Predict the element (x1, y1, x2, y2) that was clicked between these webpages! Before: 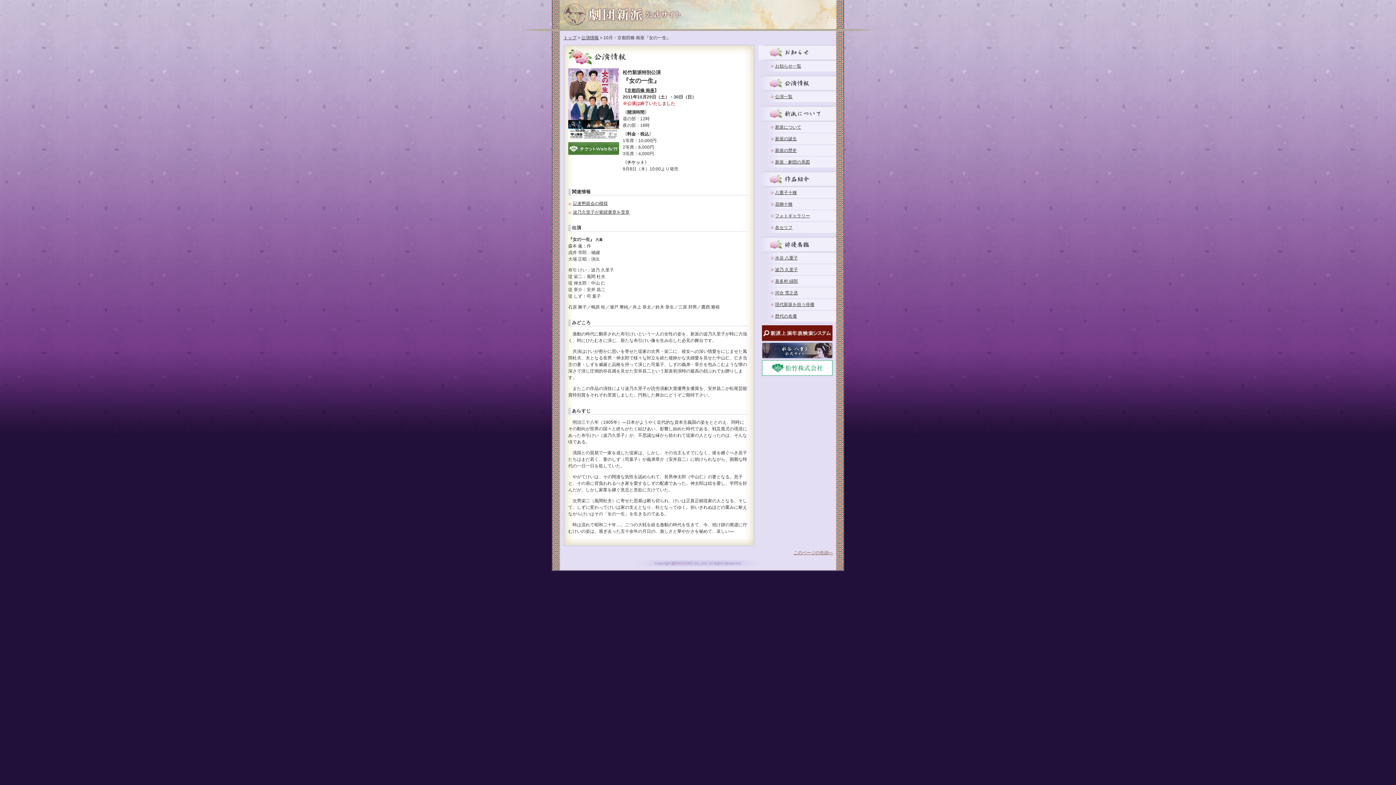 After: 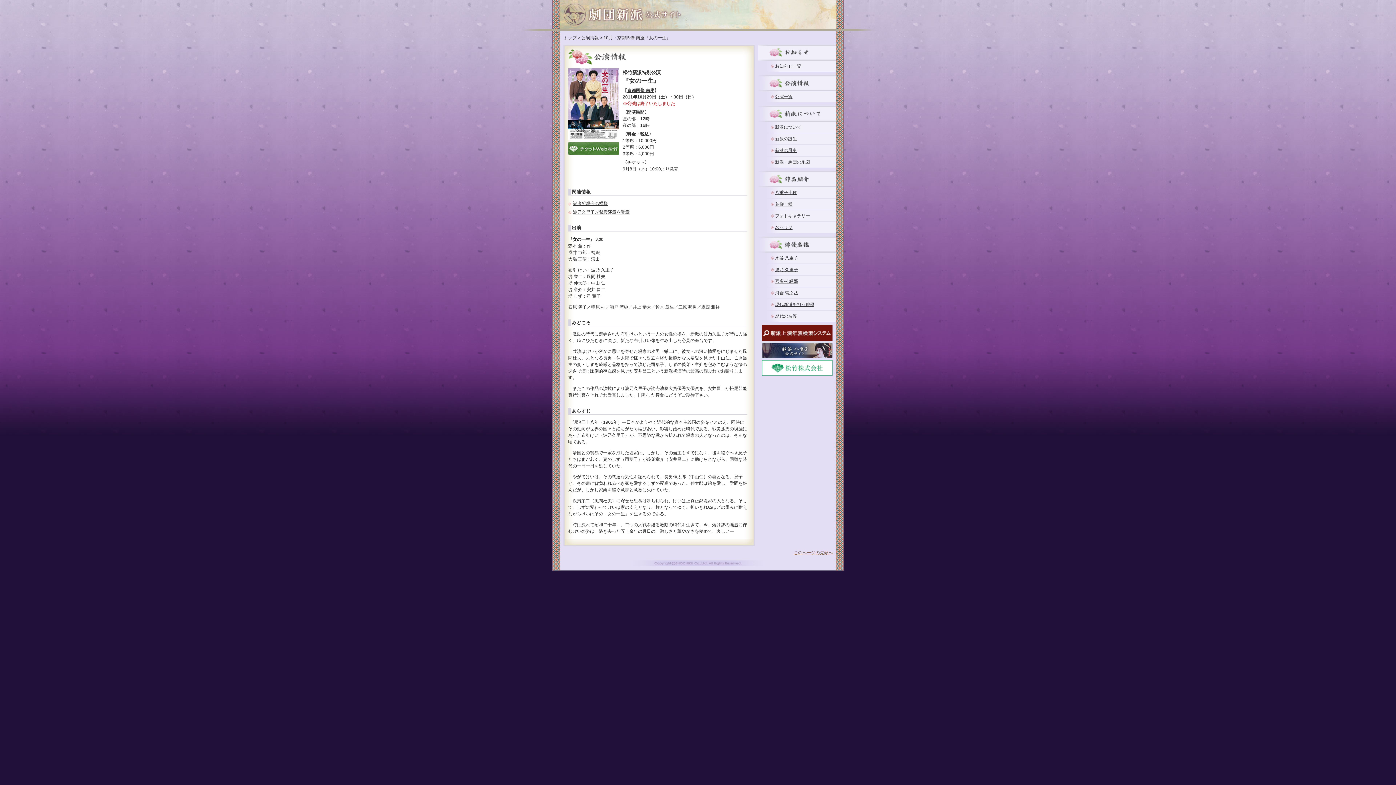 Action: label: 京都四條 南座 bbox: (627, 88, 654, 93)